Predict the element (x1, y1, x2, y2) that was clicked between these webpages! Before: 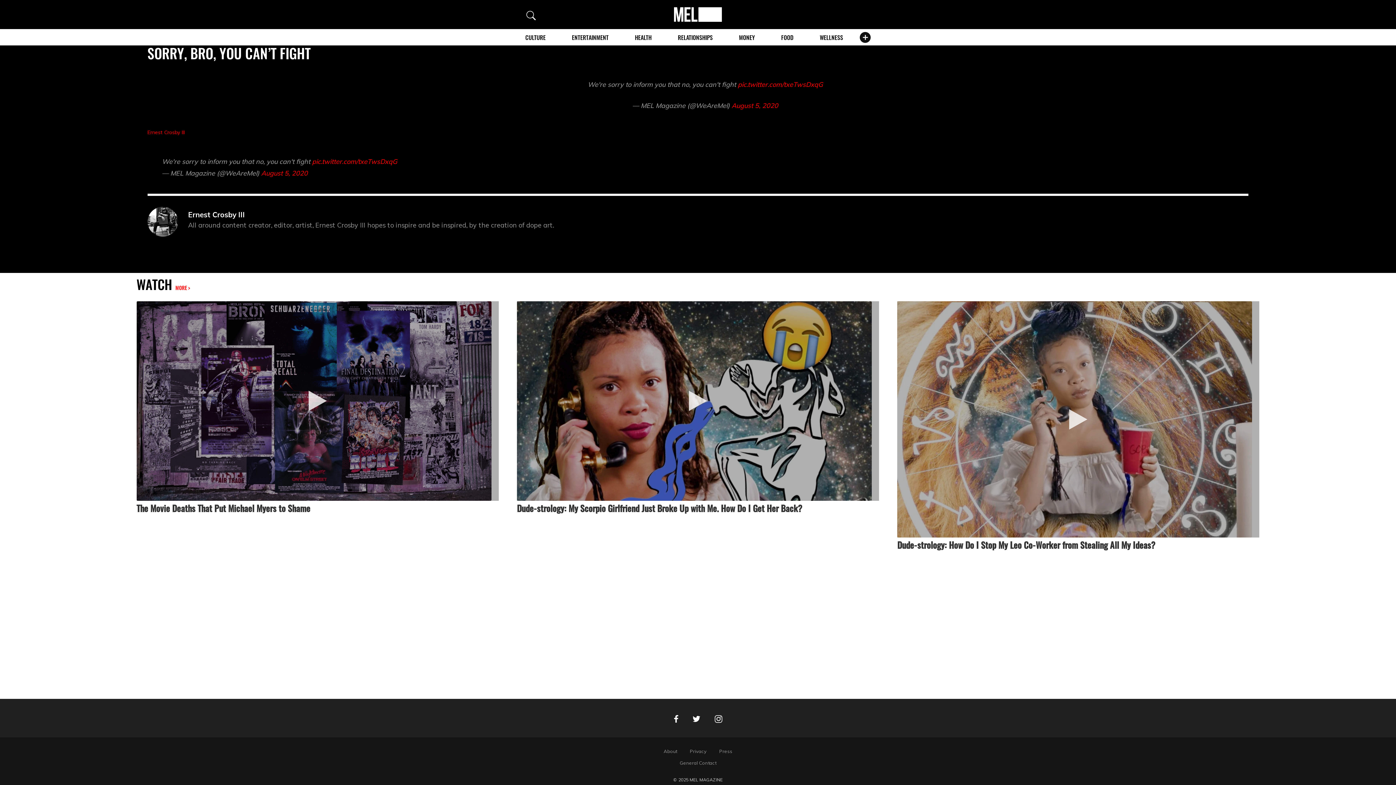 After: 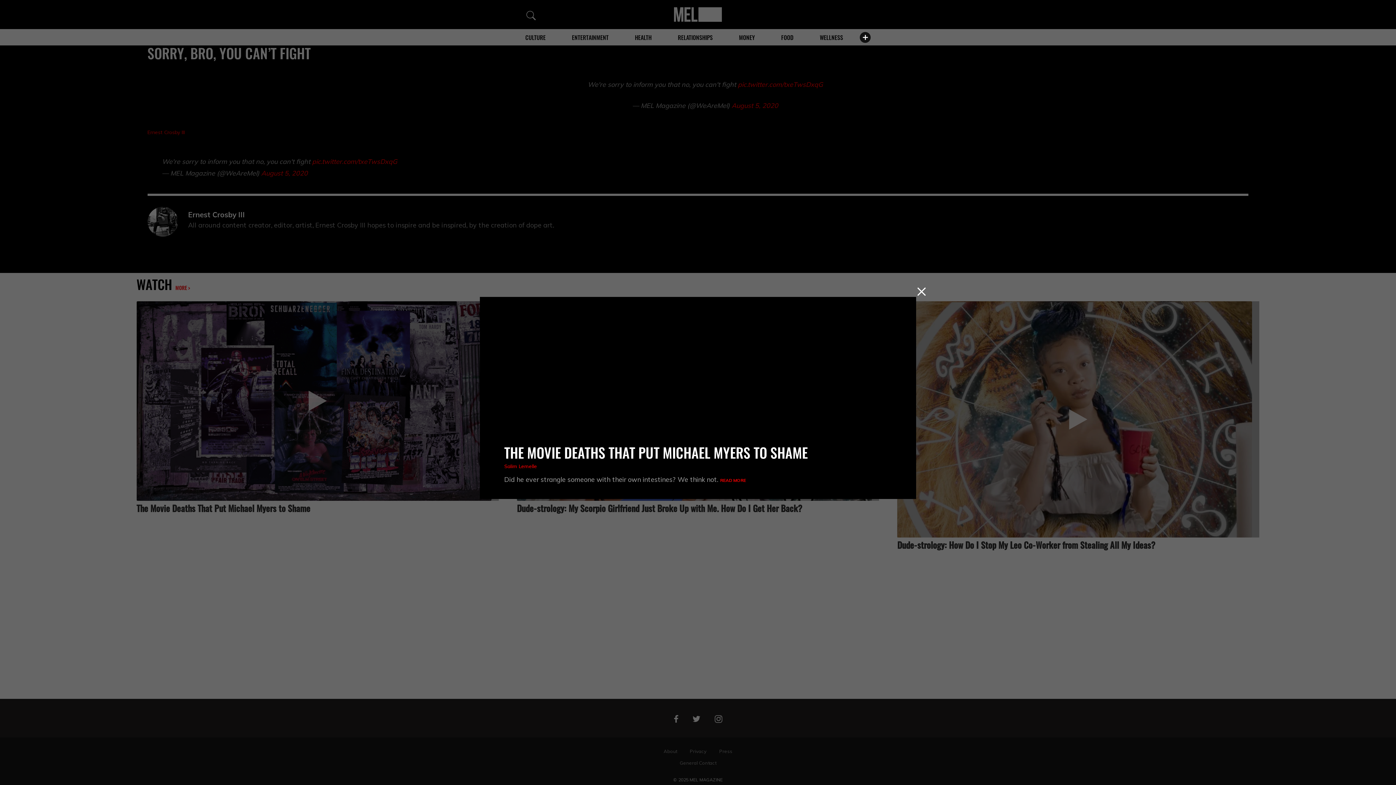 Action: bbox: (136, 301, 491, 500)